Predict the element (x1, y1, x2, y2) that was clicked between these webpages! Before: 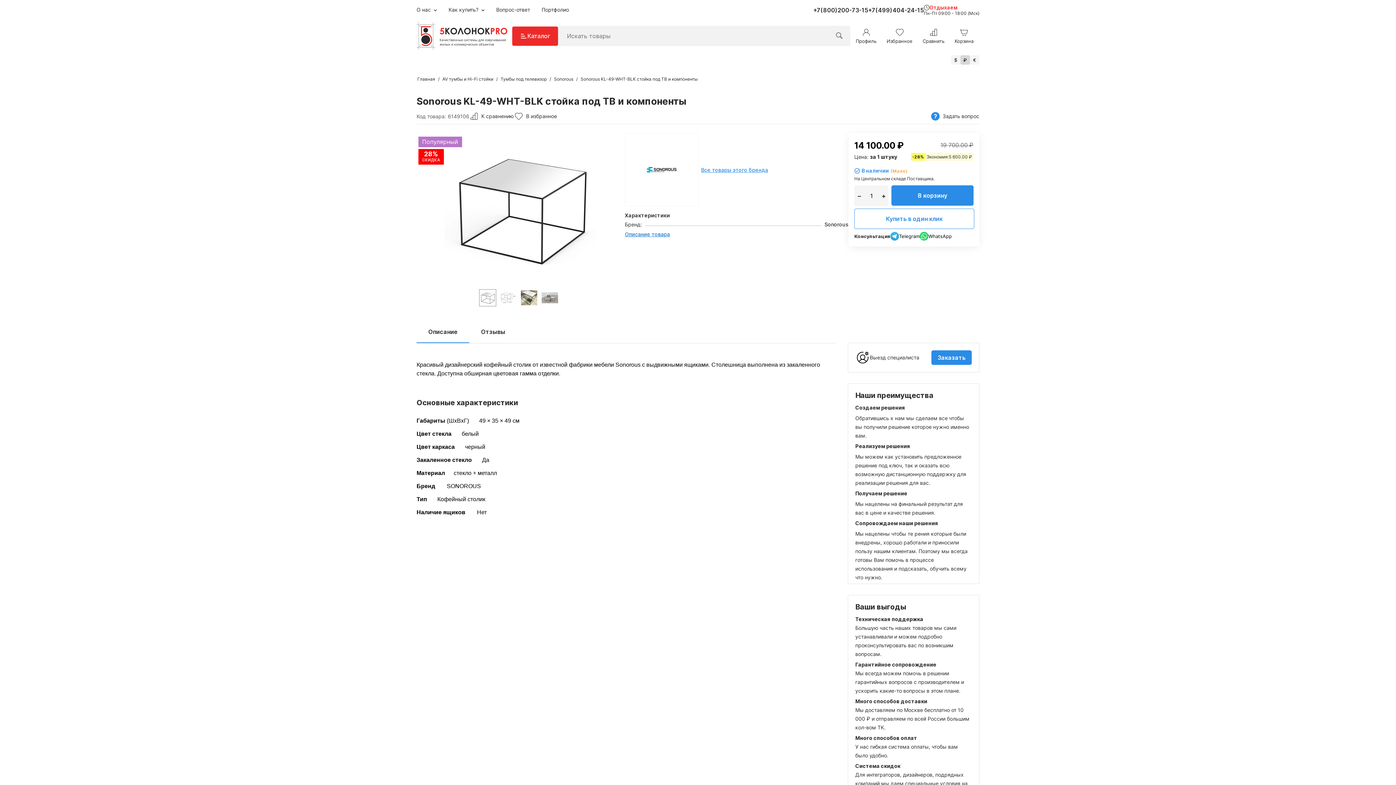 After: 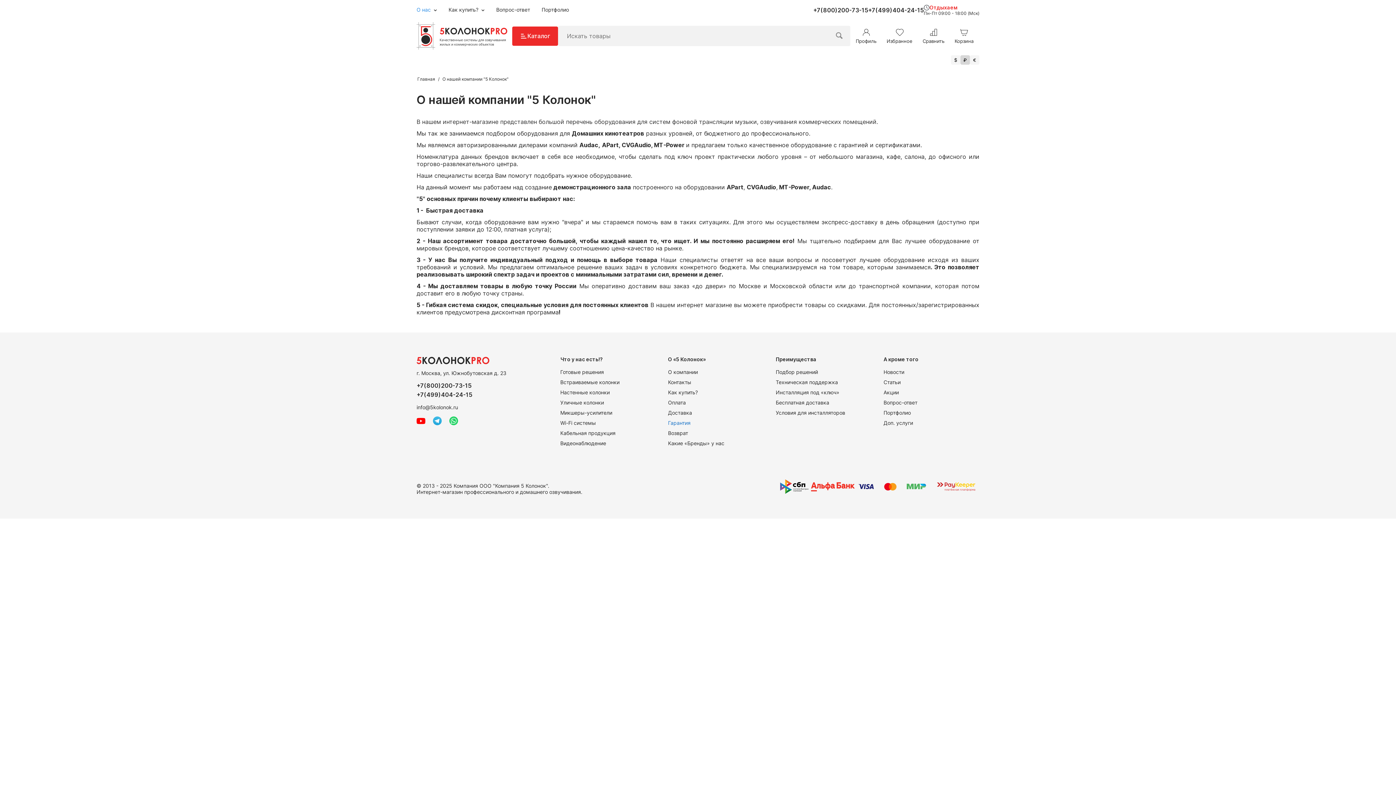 Action: label: О нас  bbox: (416, 6, 437, 12)